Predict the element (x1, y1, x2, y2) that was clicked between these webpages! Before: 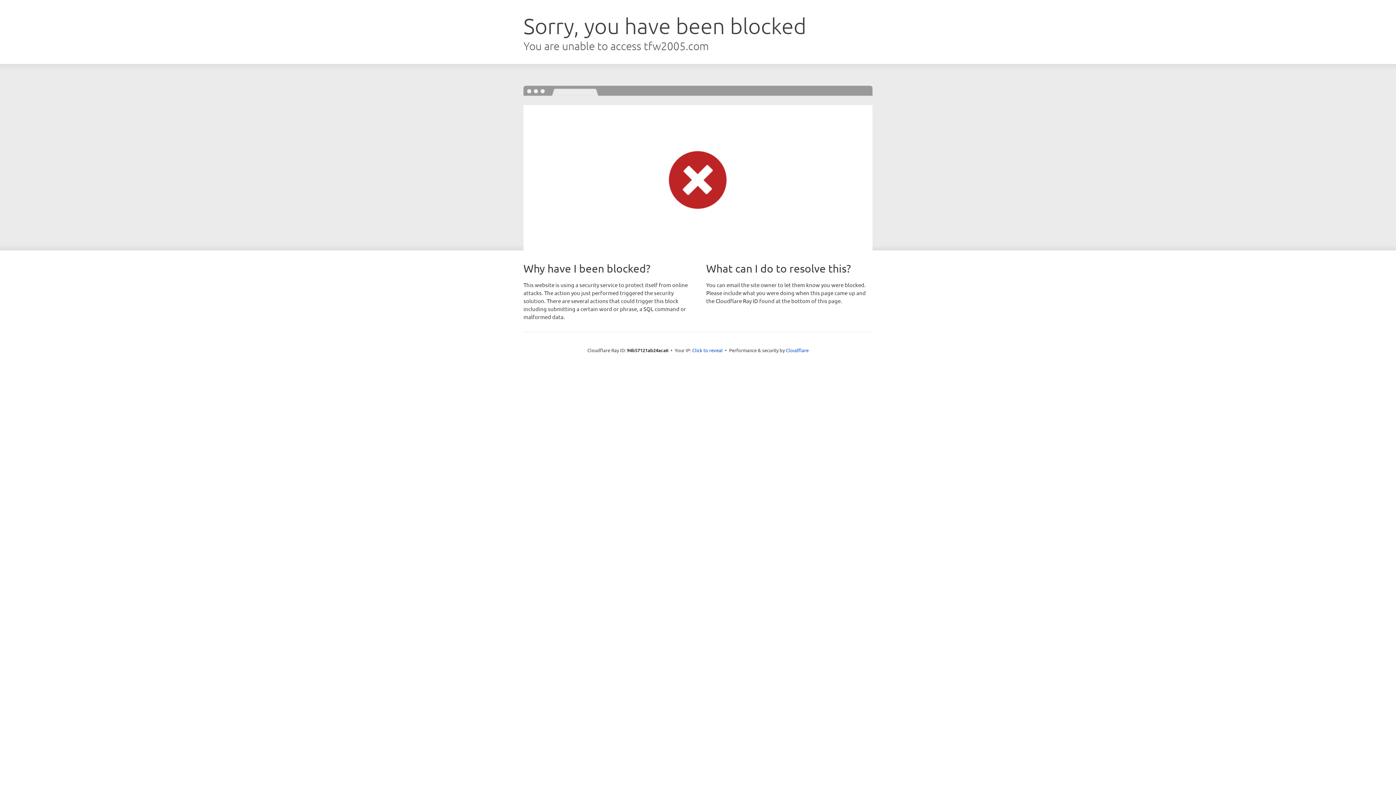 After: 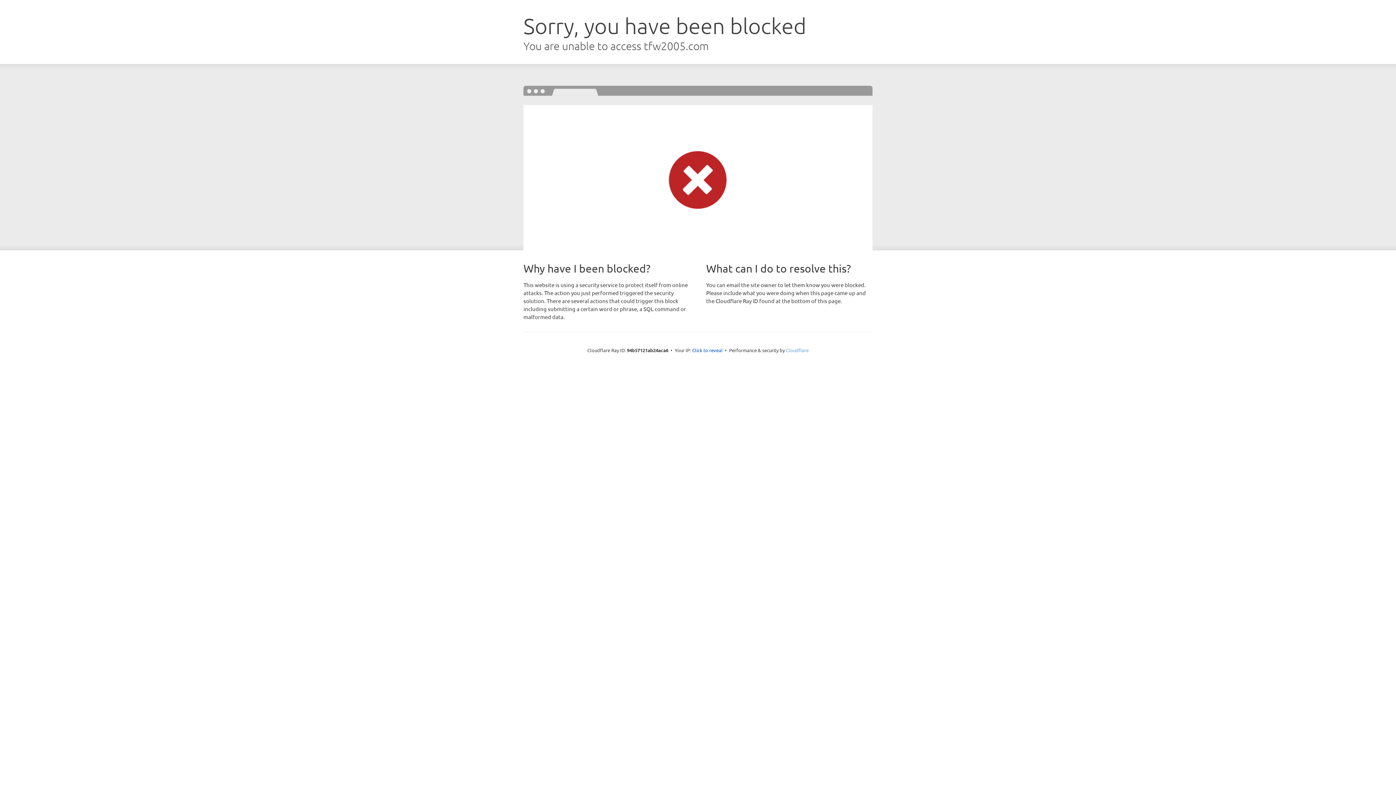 Action: label: Cloudflare bbox: (786, 347, 808, 353)